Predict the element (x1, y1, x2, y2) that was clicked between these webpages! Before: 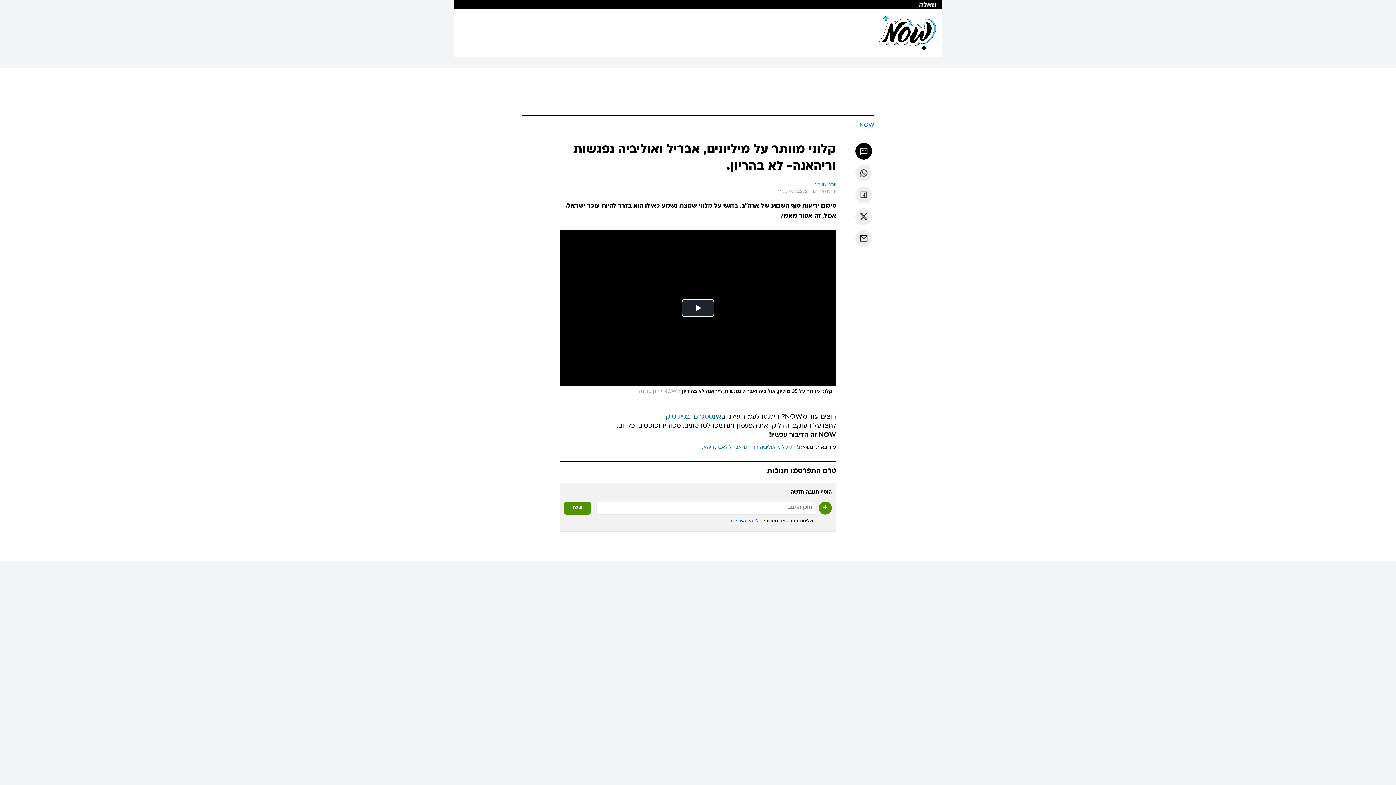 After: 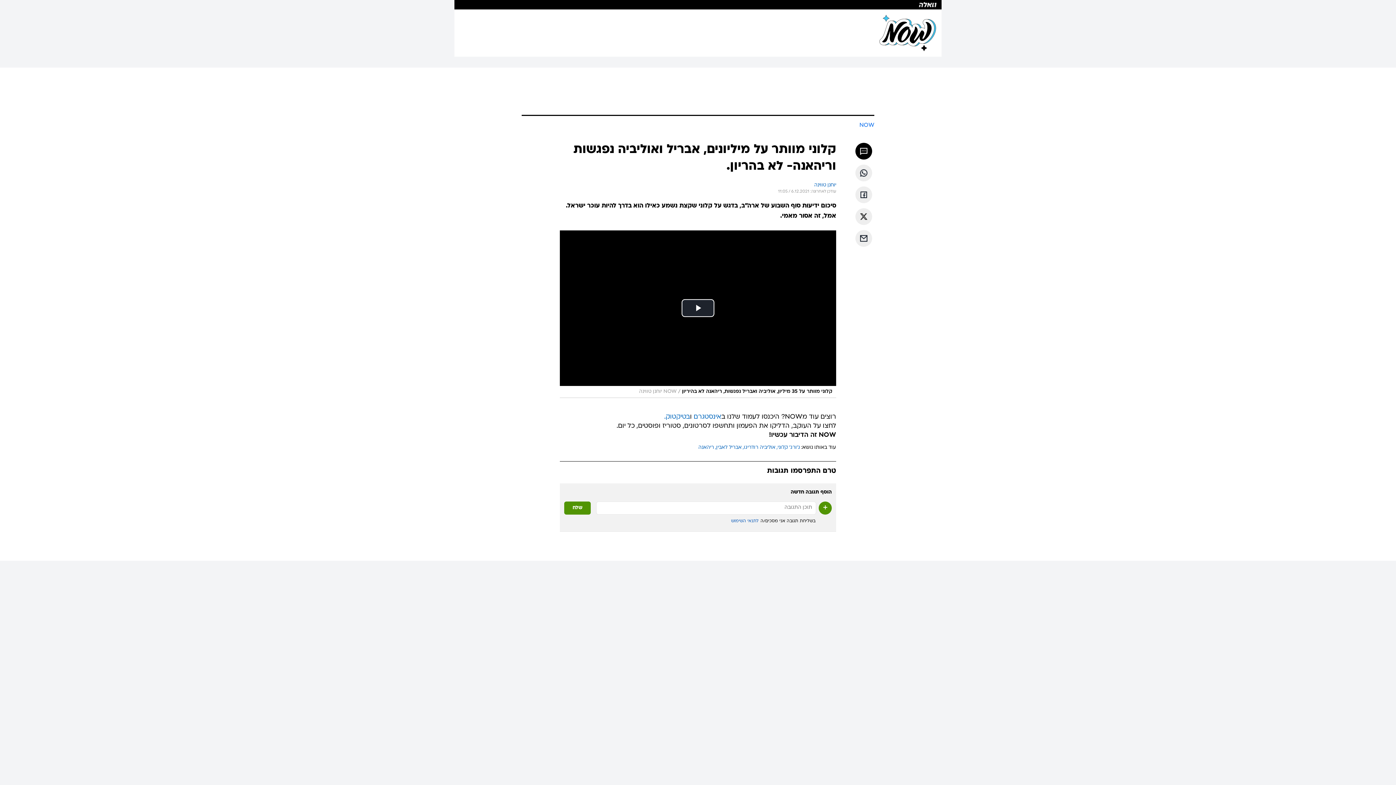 Action: label: עוד באותו נושא: bbox: (801, 445, 836, 450)